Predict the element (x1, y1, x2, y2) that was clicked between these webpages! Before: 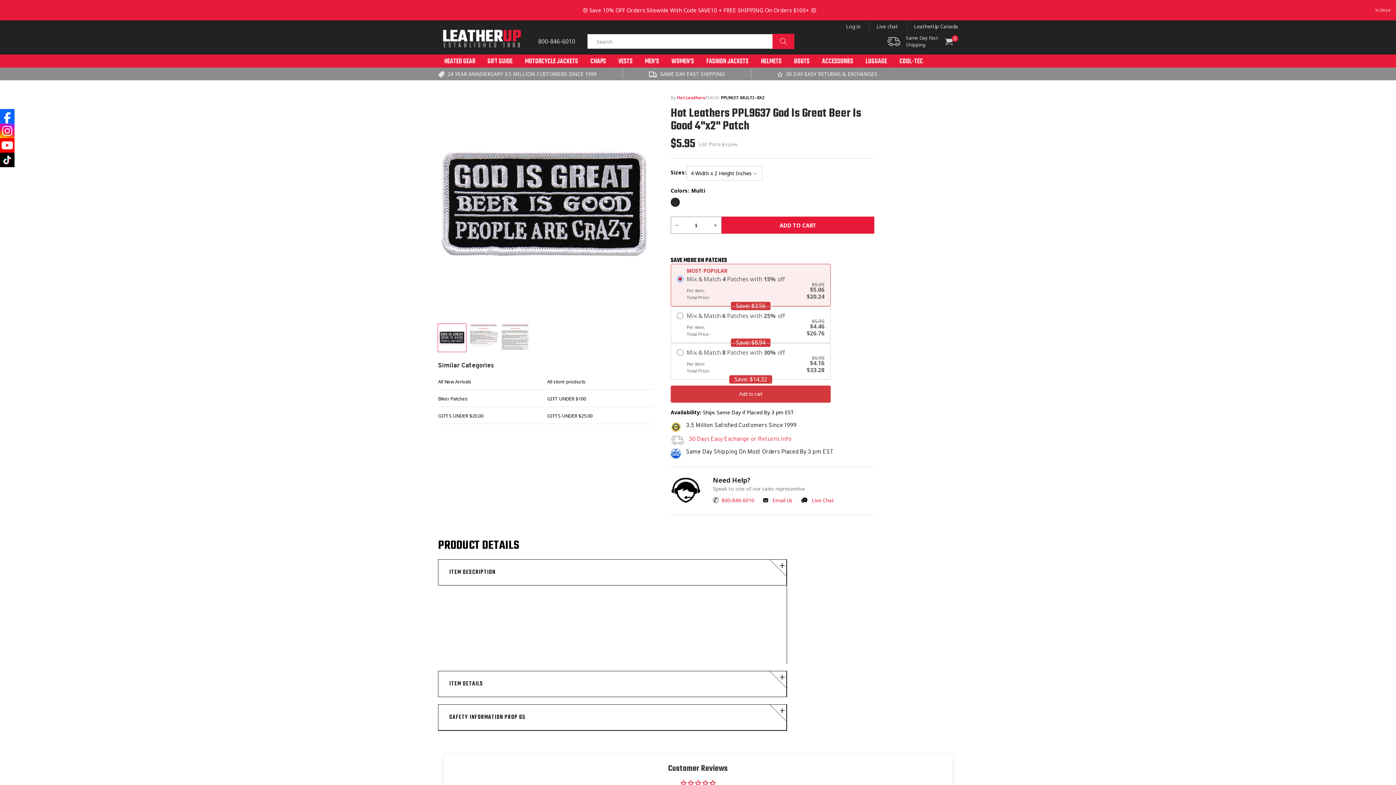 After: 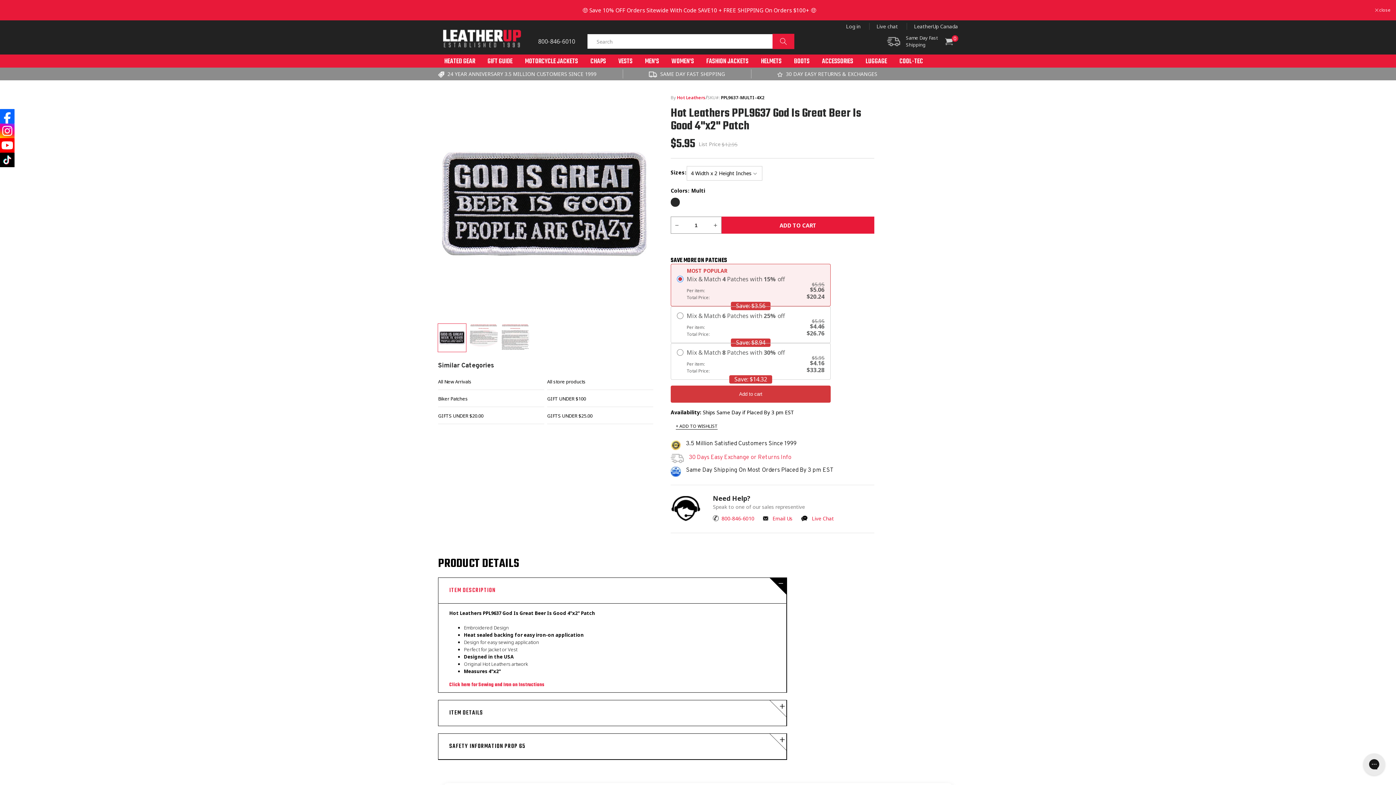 Action: bbox: (0, 109, 14, 123)